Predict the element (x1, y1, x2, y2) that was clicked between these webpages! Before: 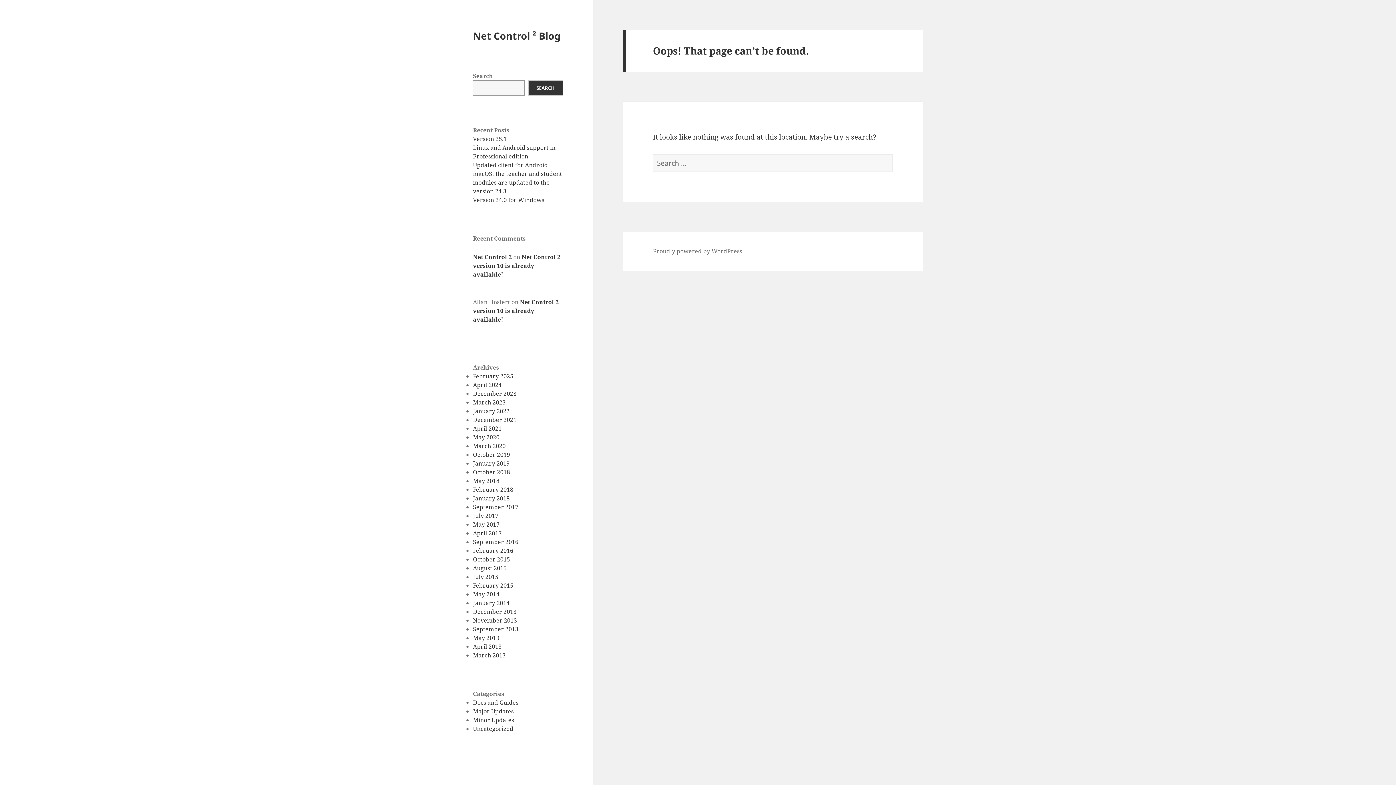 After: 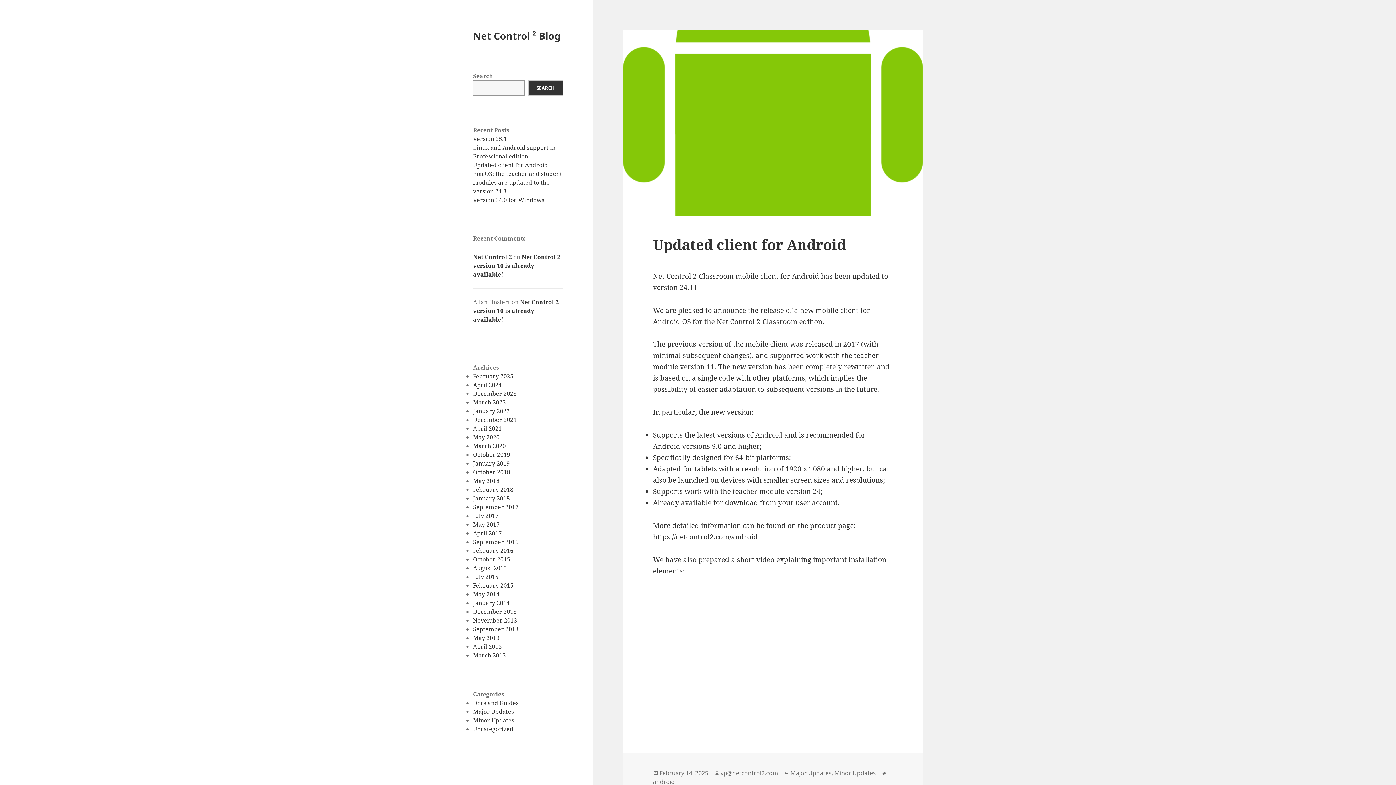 Action: bbox: (473, 160, 548, 168) label: Updated client for Android